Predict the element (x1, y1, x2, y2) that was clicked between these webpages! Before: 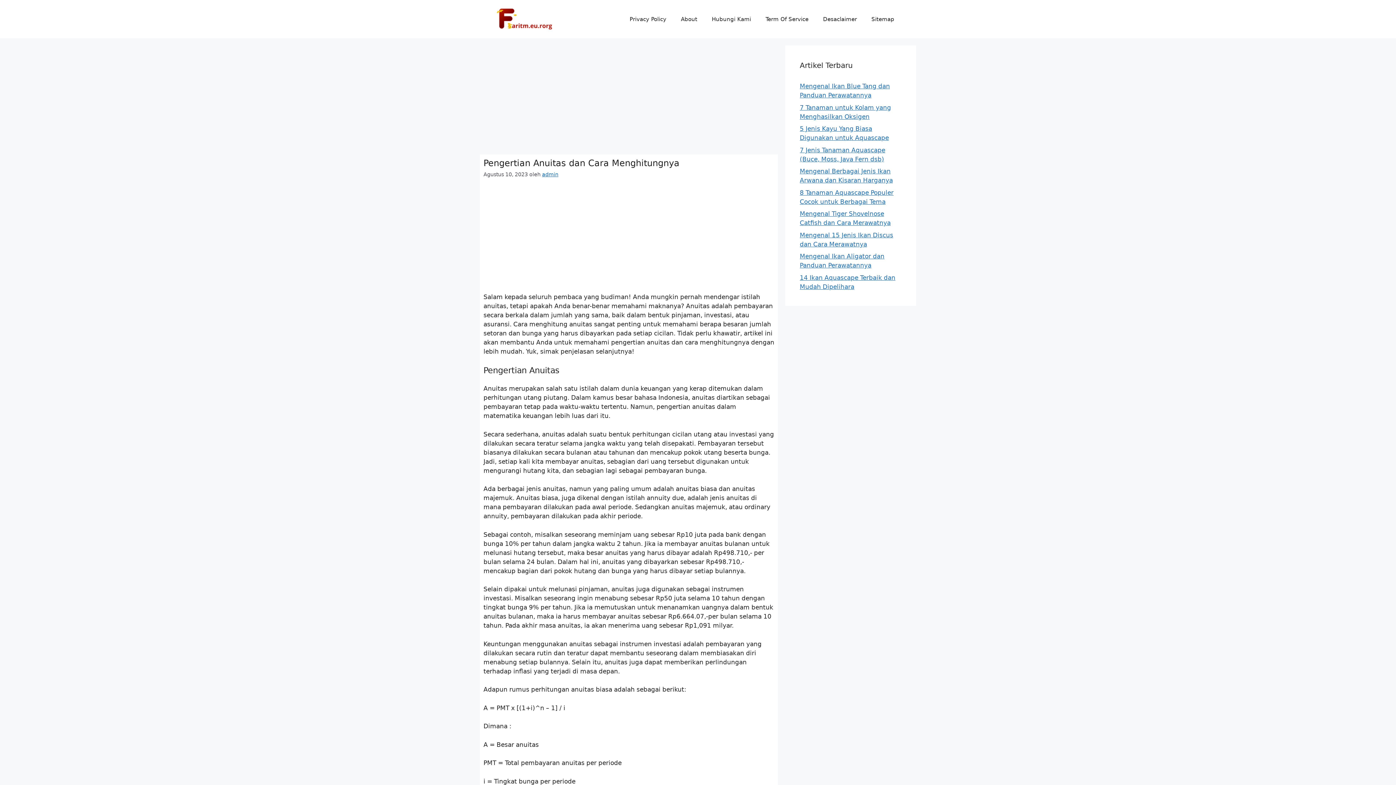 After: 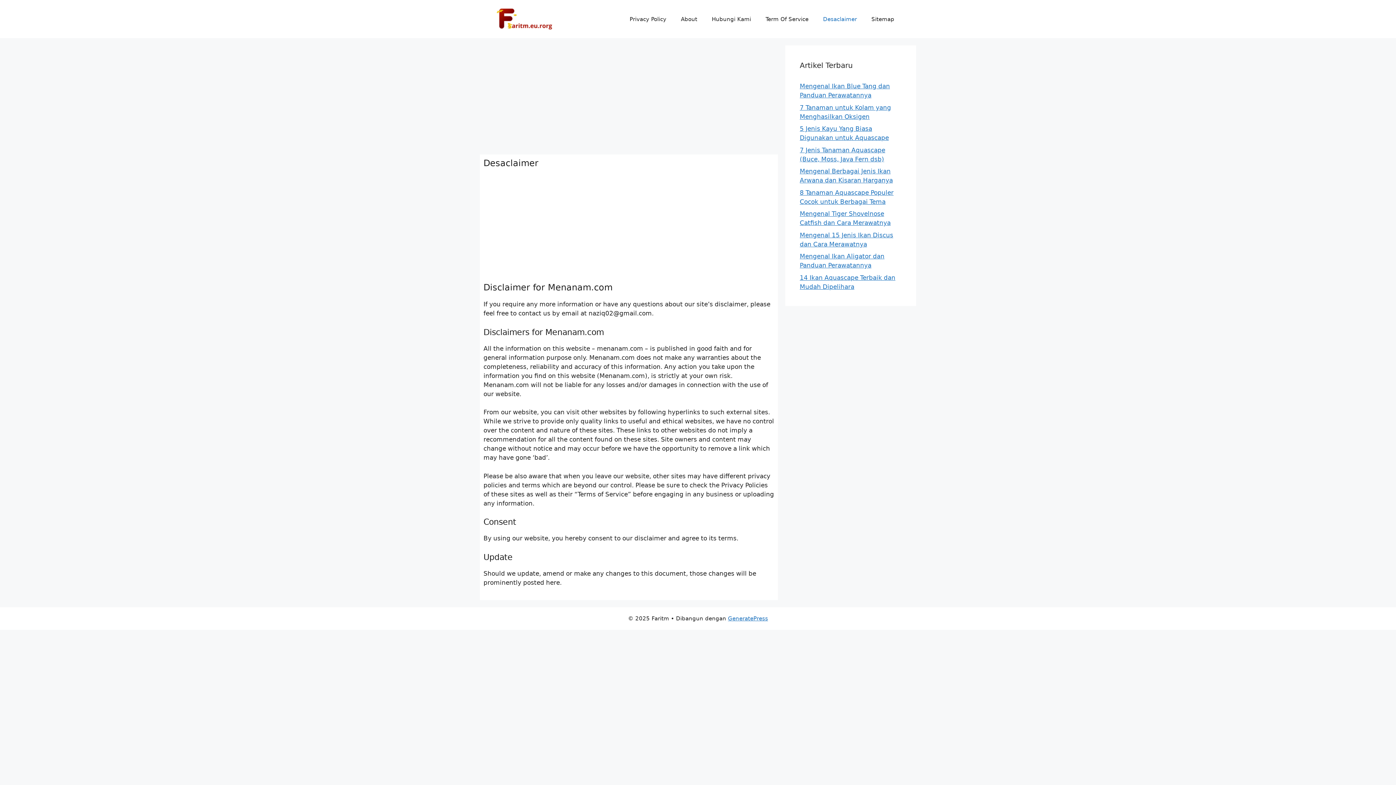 Action: label: Desaclaimer bbox: (816, 8, 864, 30)